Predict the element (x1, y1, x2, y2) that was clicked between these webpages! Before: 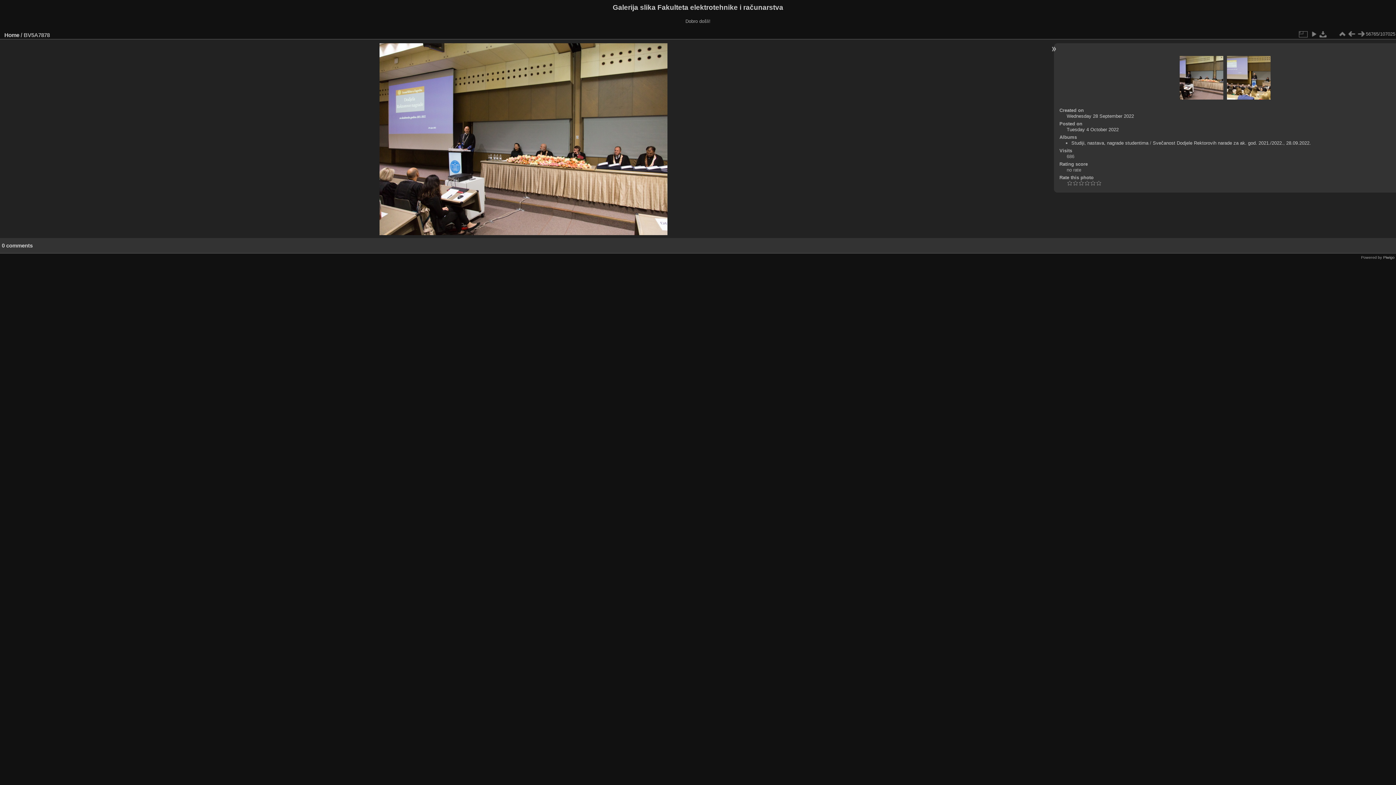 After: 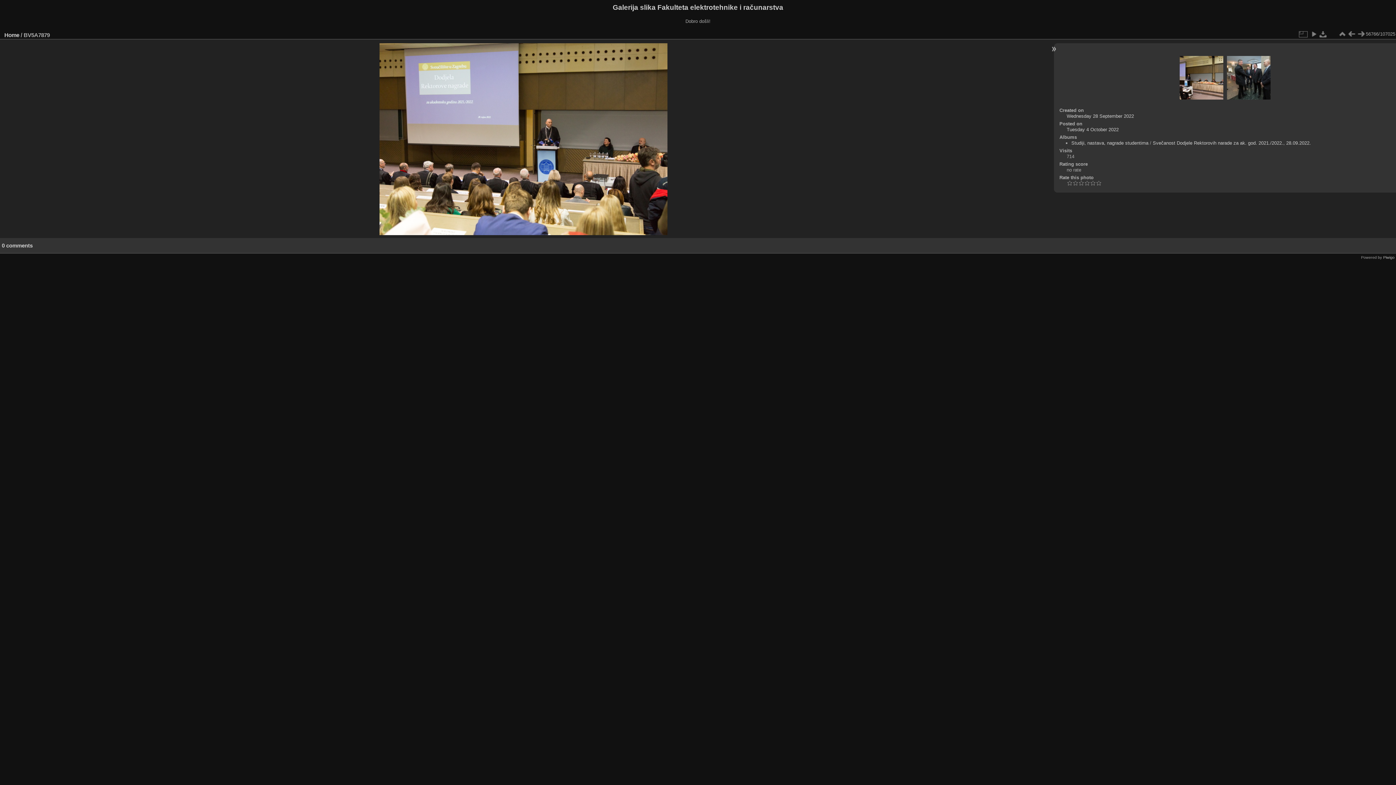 Action: bbox: (1356, 29, 1366, 38)